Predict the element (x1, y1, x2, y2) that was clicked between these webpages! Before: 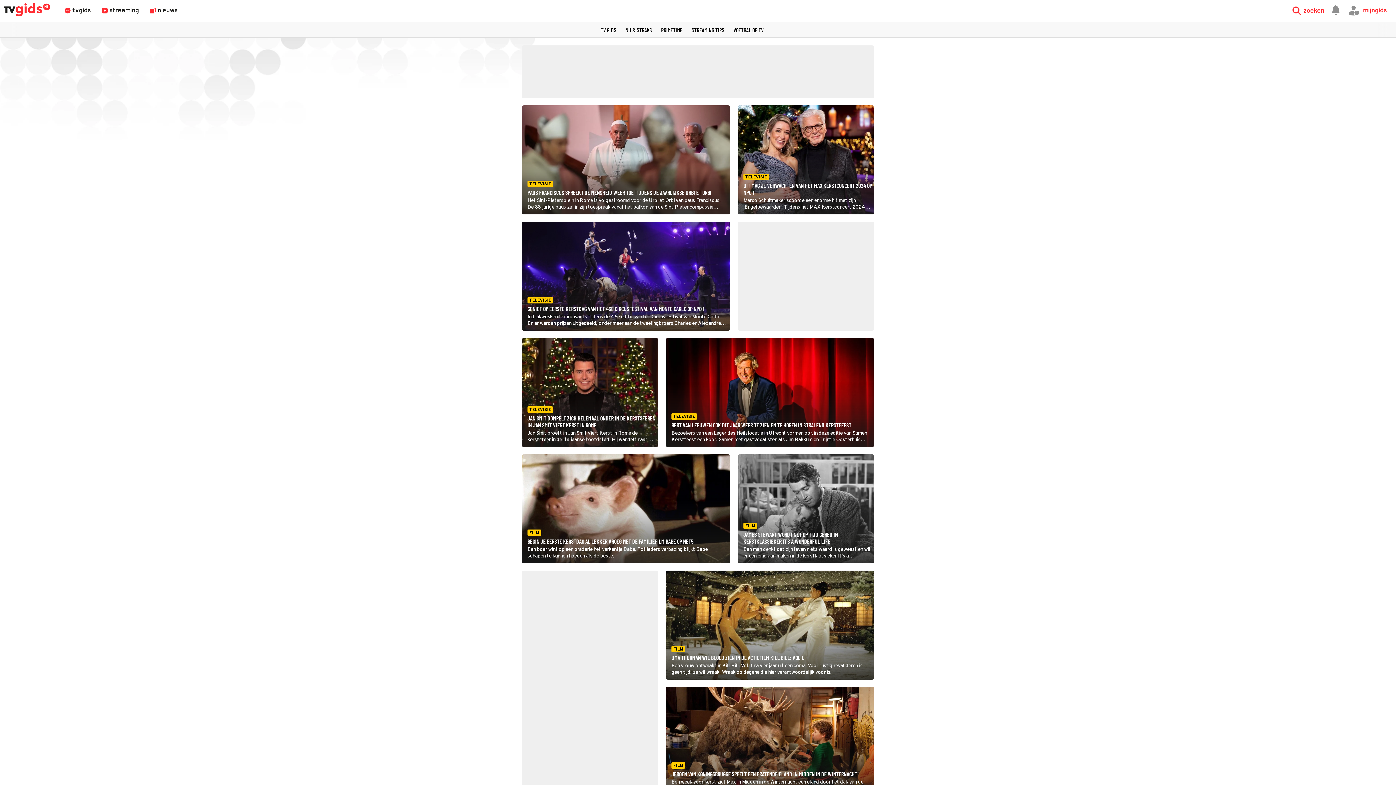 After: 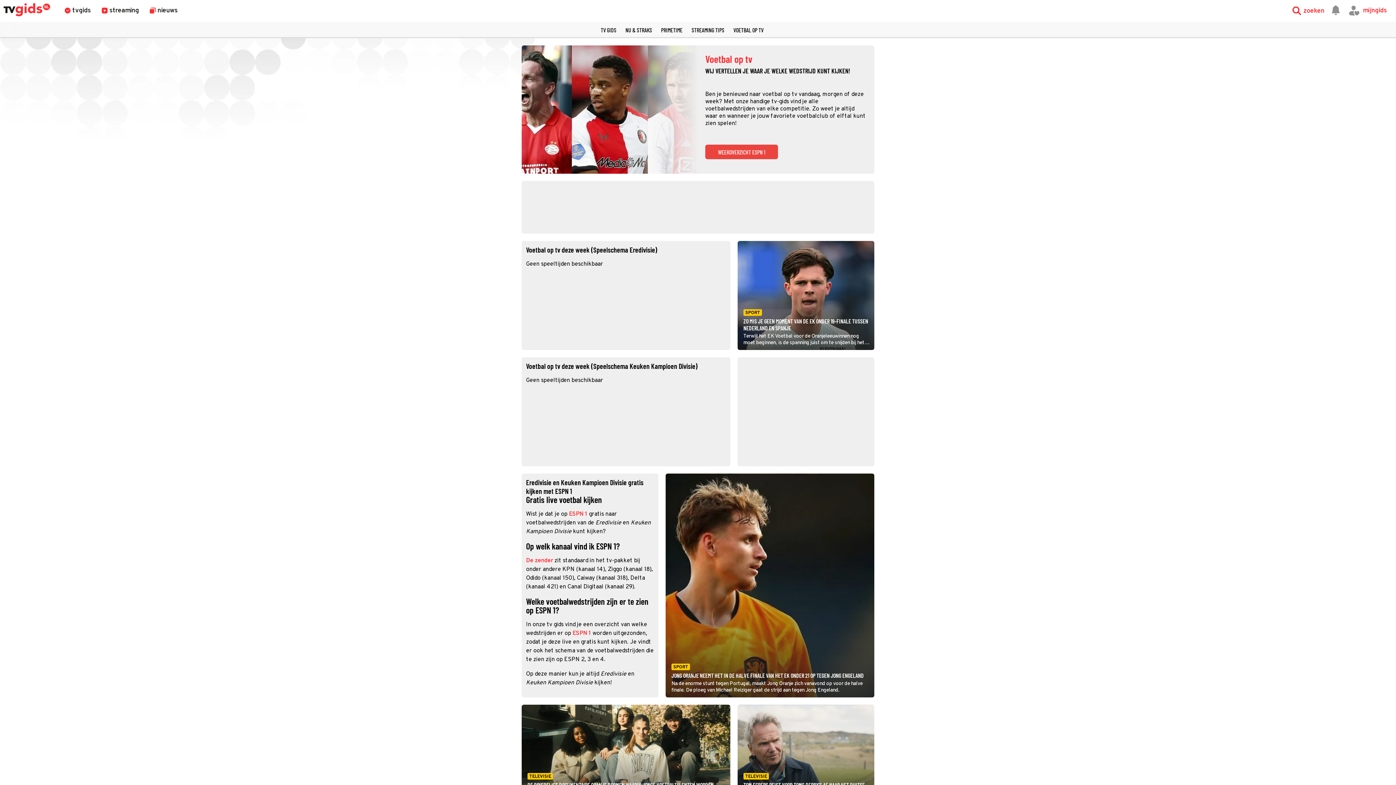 Action: label: VOETBAL OP TV bbox: (733, 26, 763, 33)